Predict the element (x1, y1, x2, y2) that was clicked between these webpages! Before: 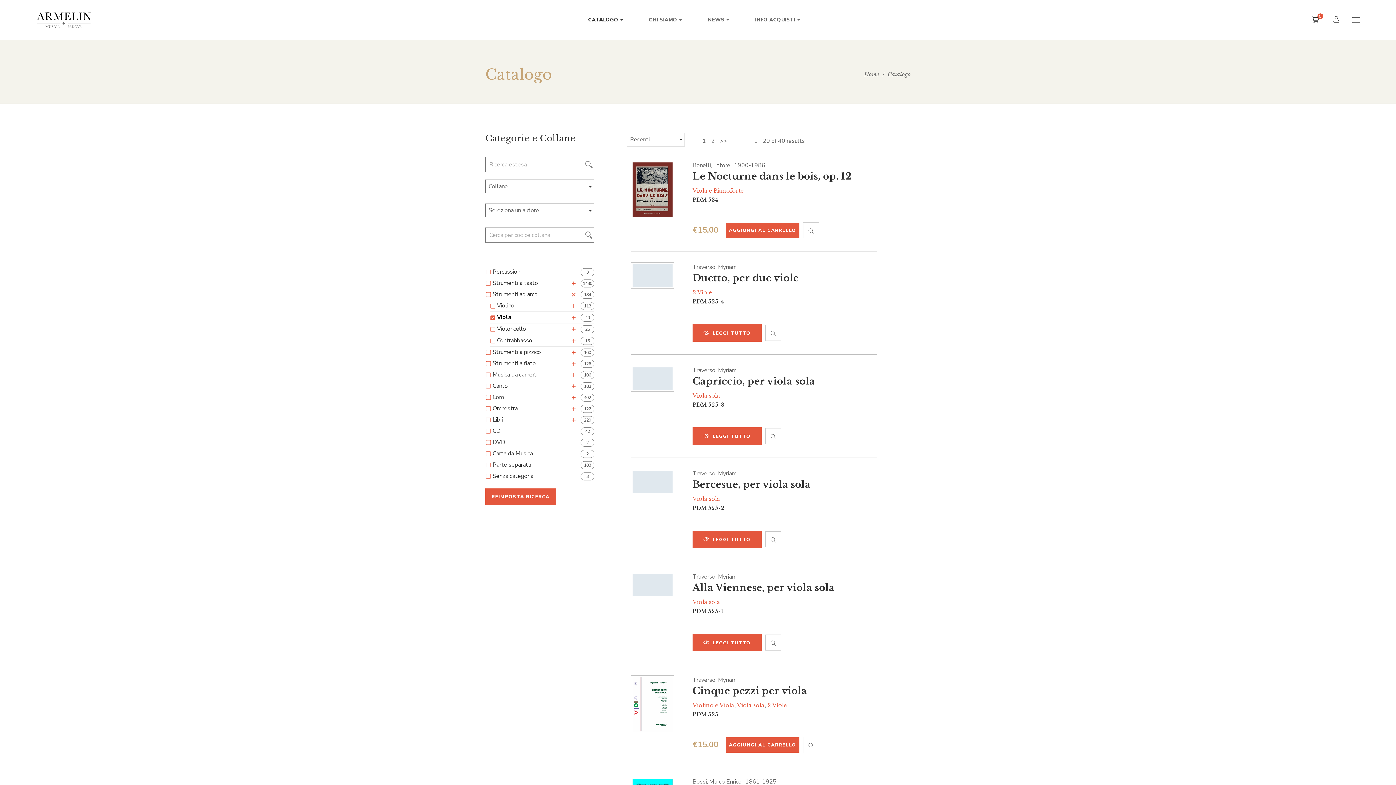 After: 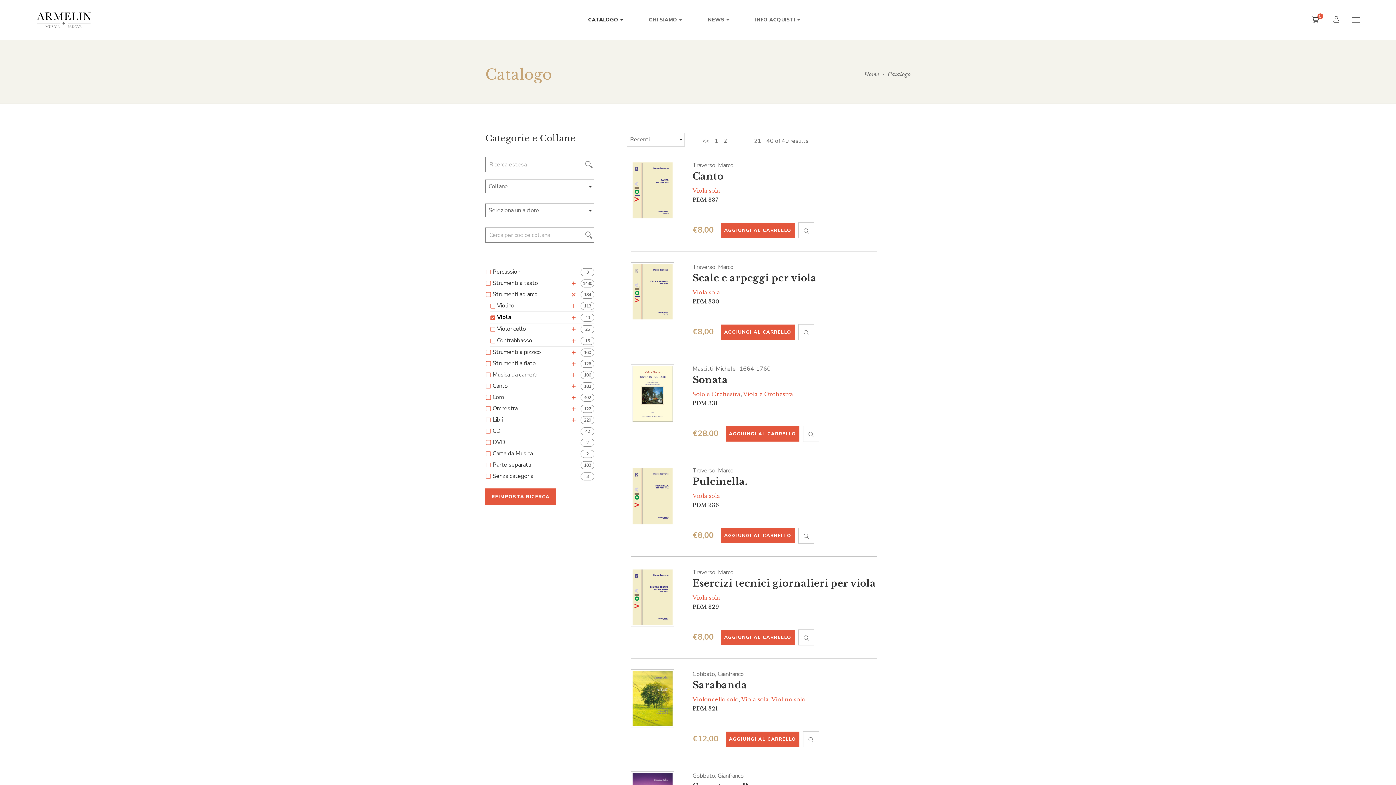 Action: bbox: (709, 136, 716, 146) label: 2